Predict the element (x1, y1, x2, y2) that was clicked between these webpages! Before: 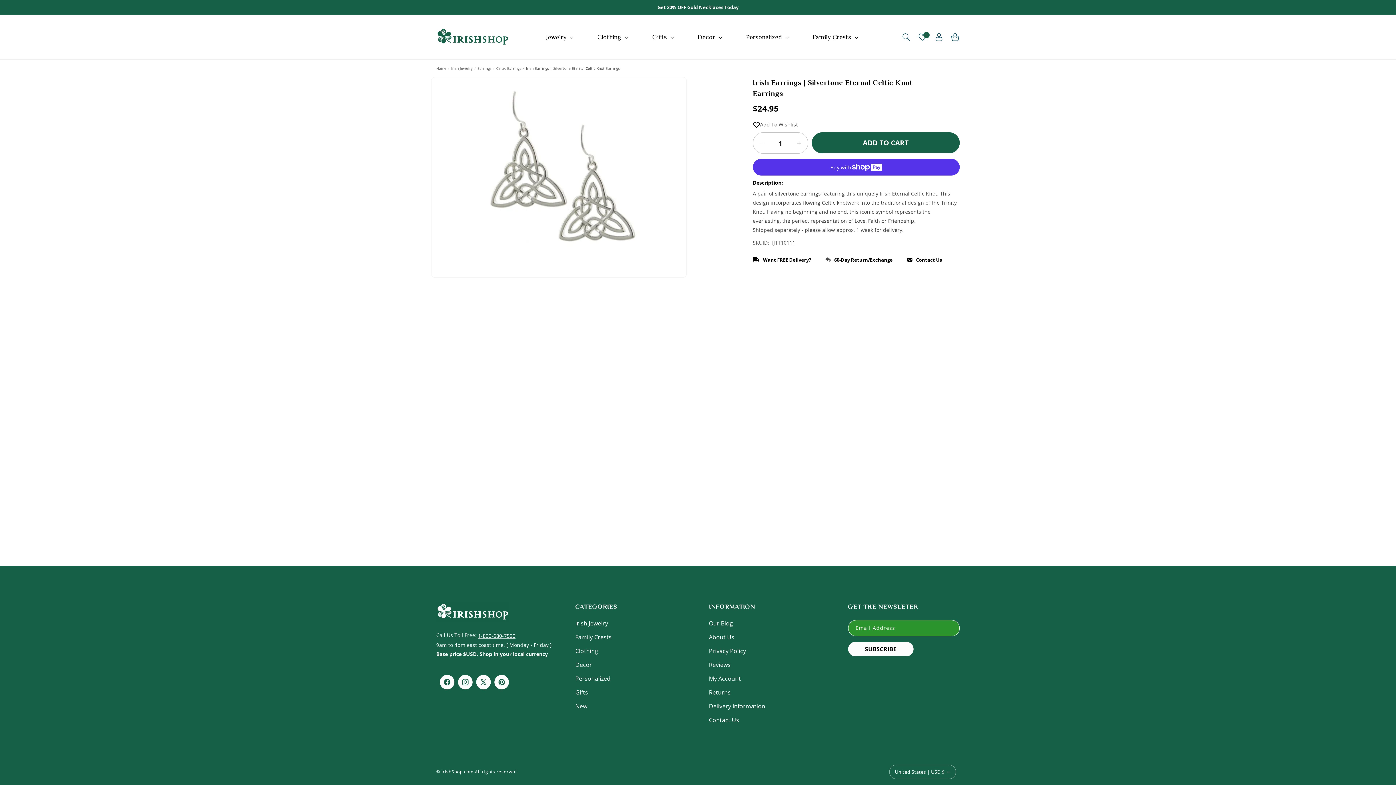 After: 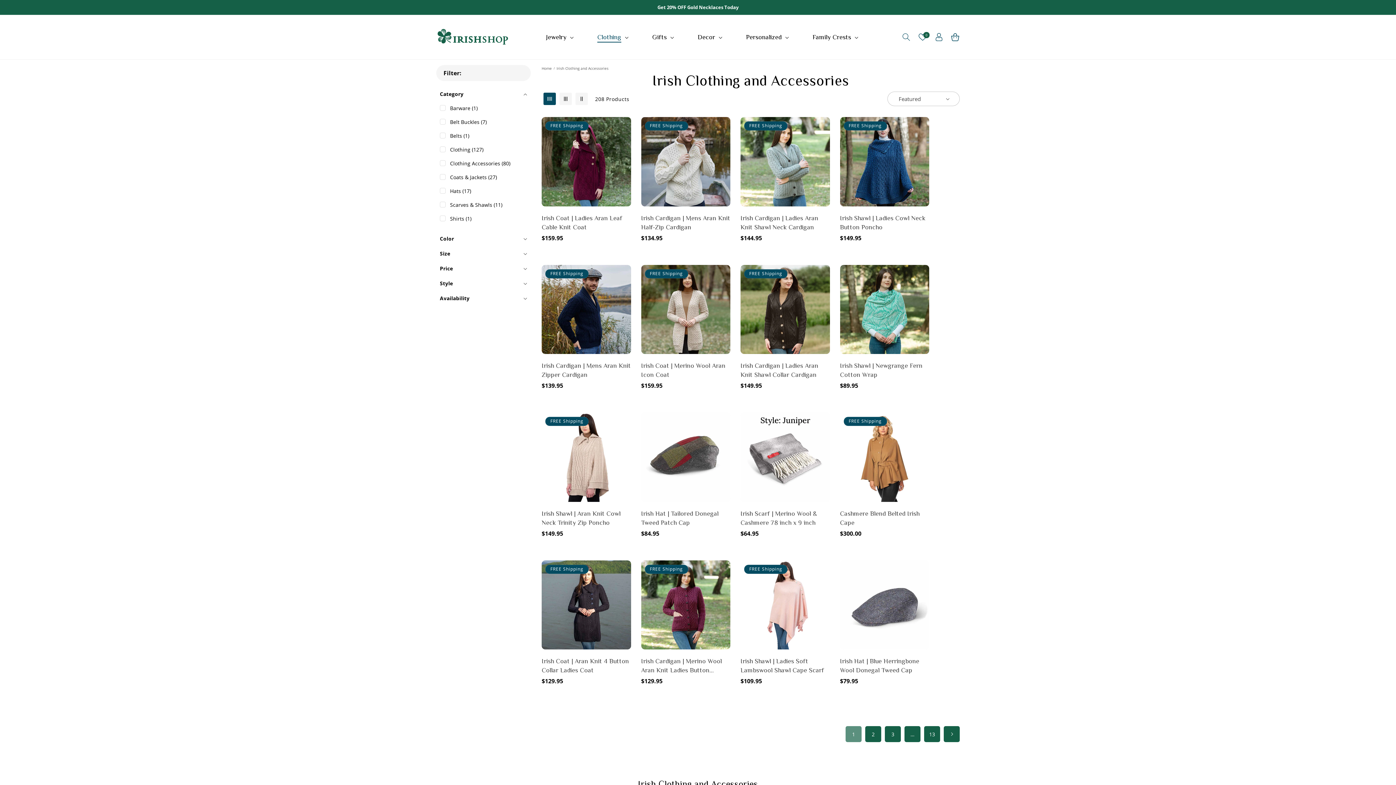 Action: label: Clothing  bbox: (586, 22, 641, 52)